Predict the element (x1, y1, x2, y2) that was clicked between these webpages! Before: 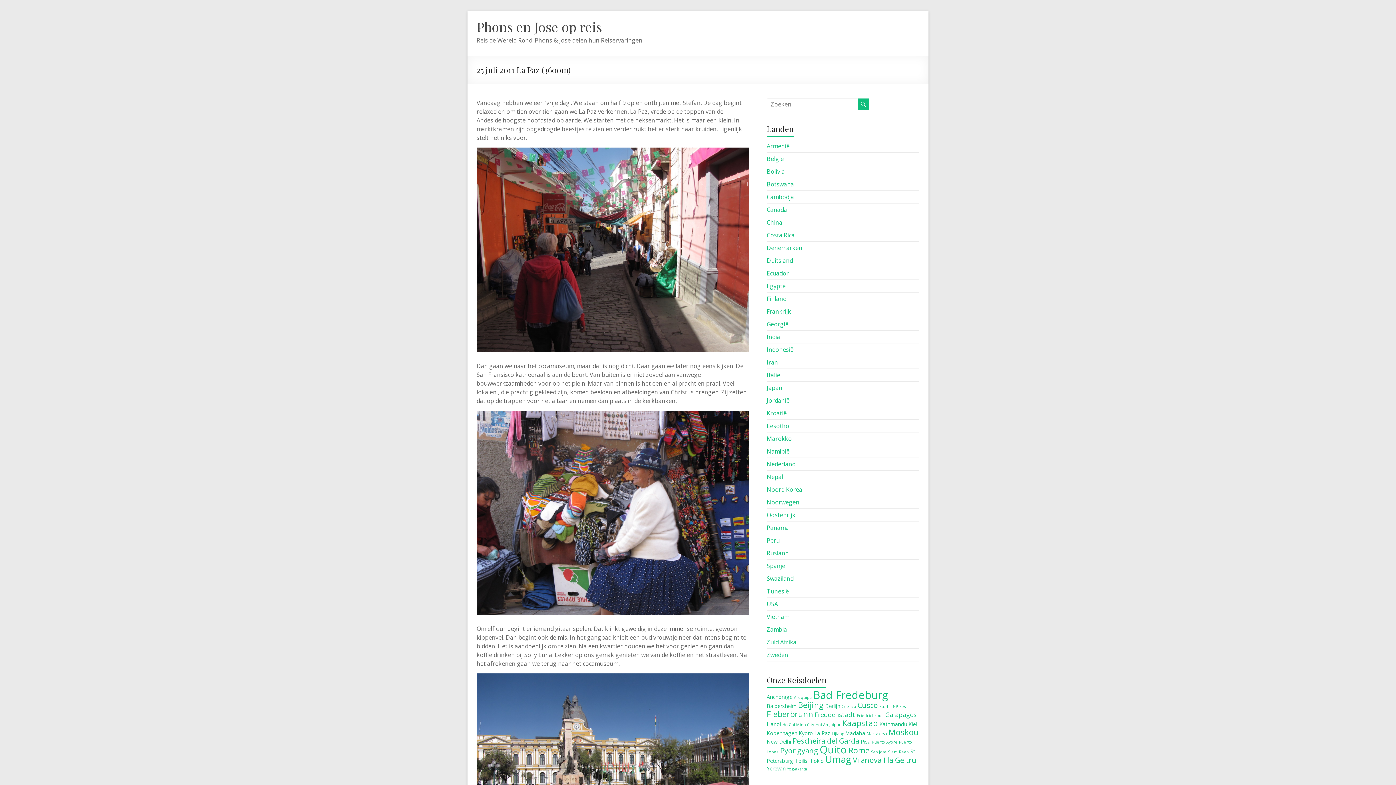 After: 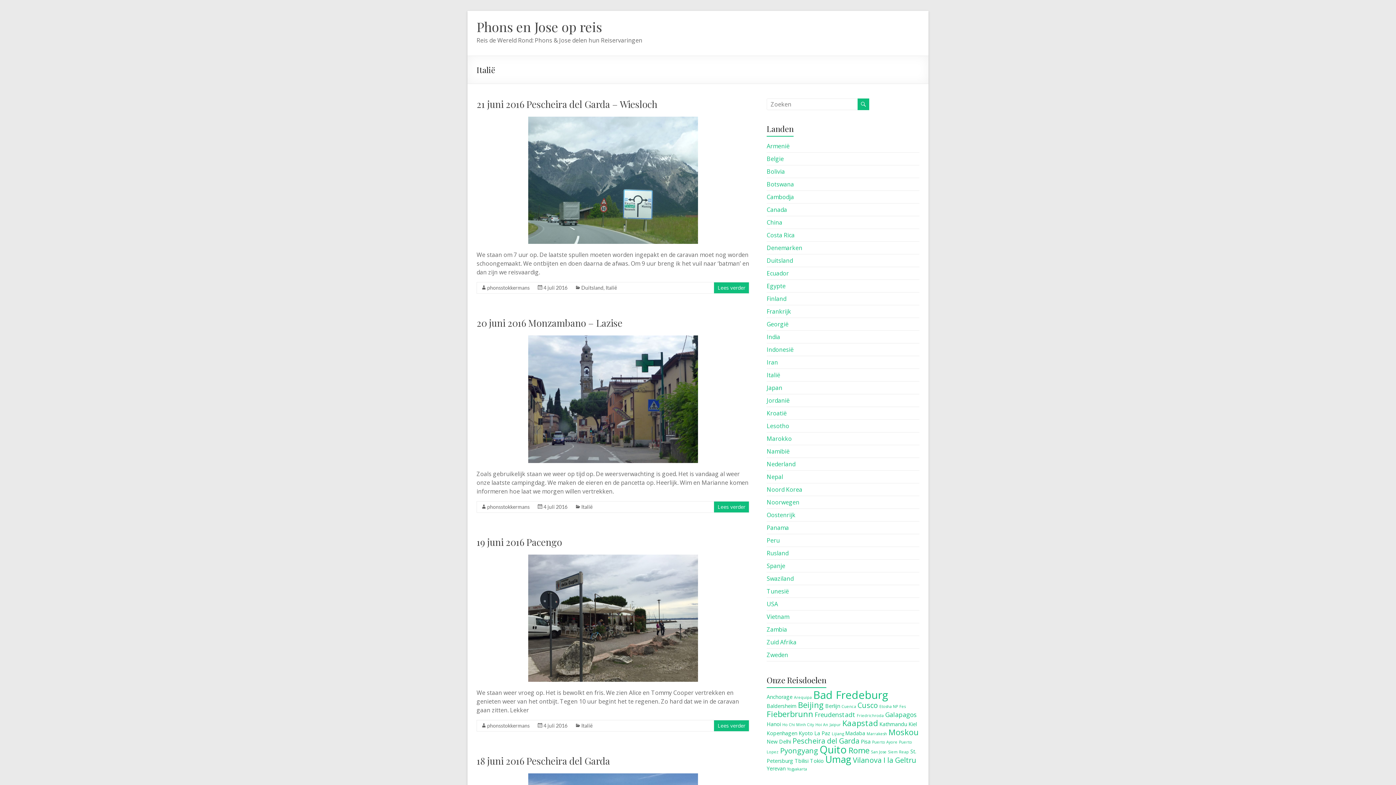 Action: label: Italië bbox: (766, 371, 780, 379)